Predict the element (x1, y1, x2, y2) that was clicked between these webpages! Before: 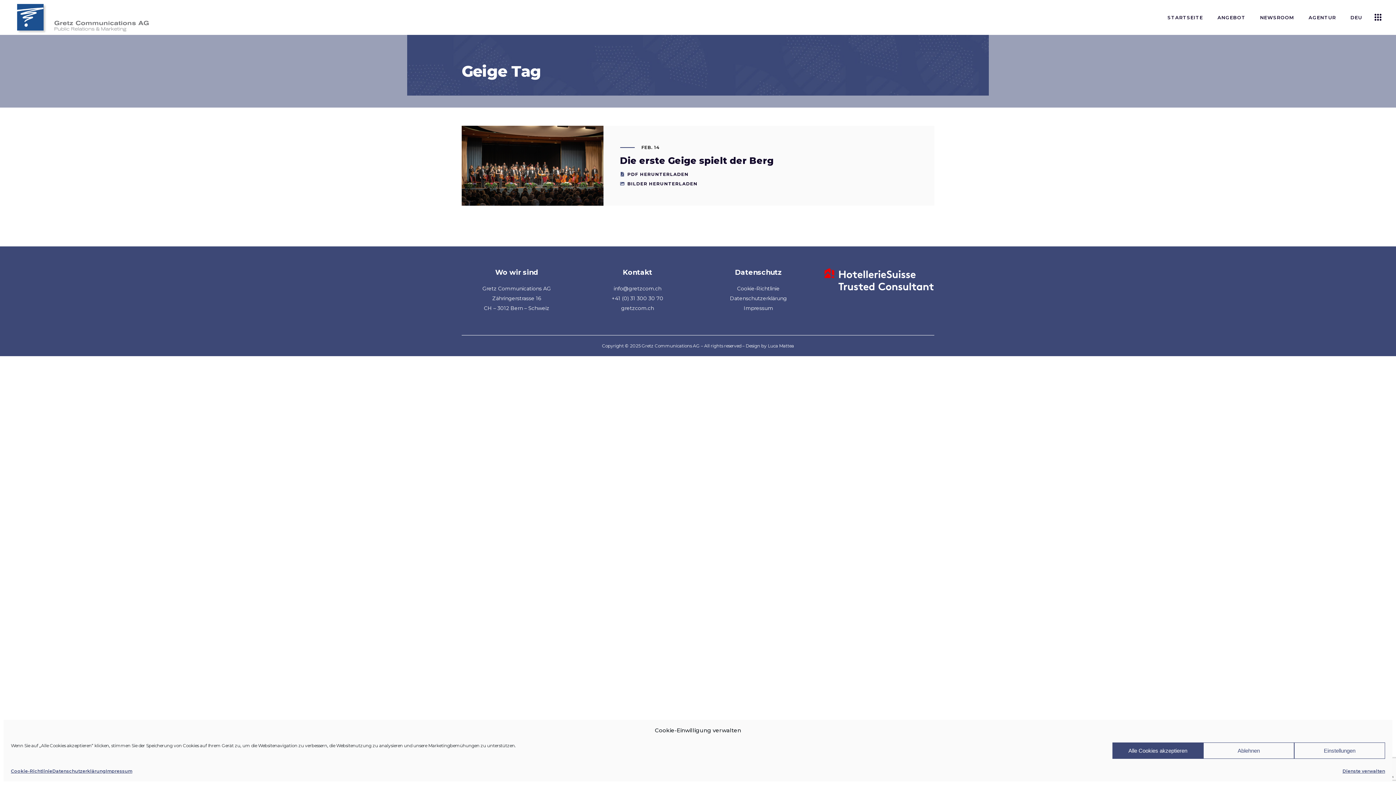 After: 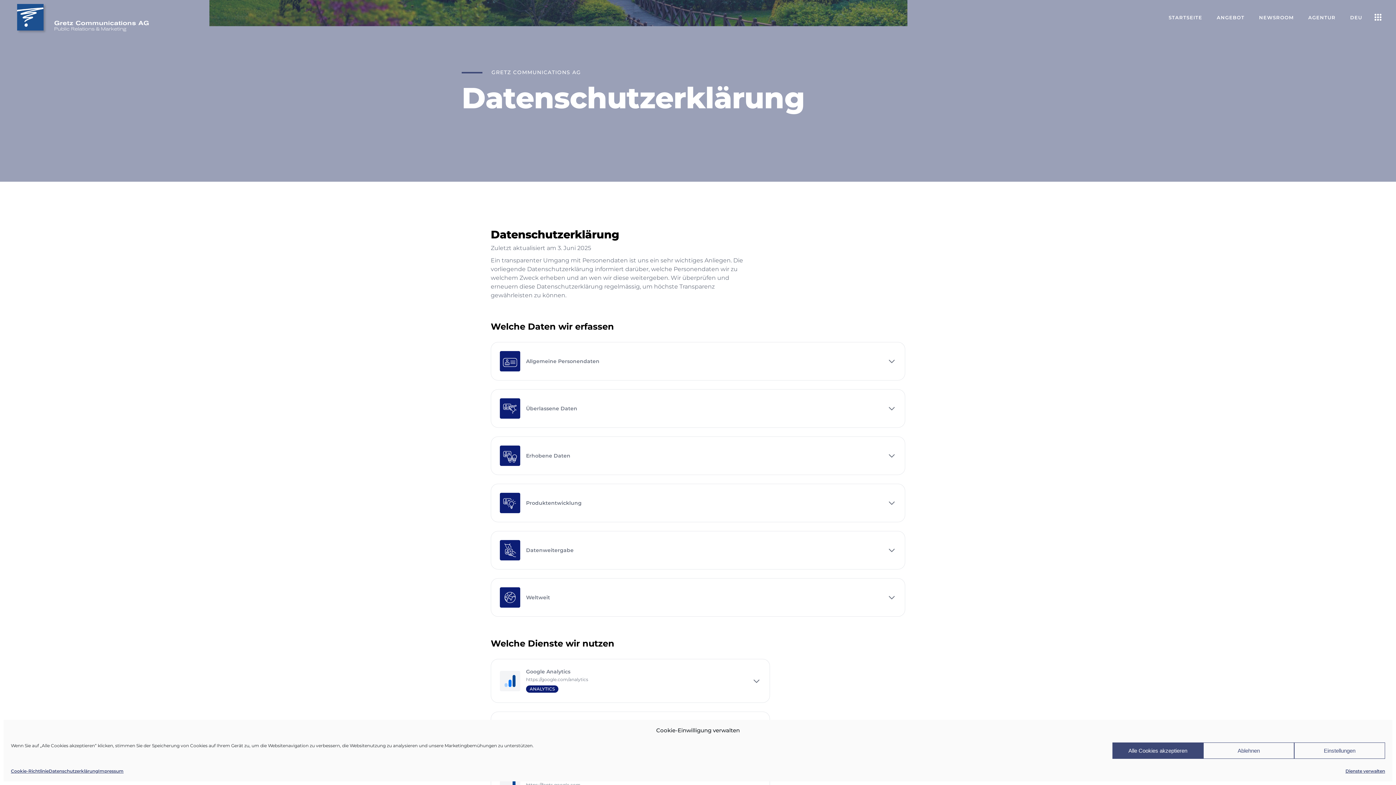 Action: bbox: (730, 295, 787, 301) label: Datenschutzerklärung